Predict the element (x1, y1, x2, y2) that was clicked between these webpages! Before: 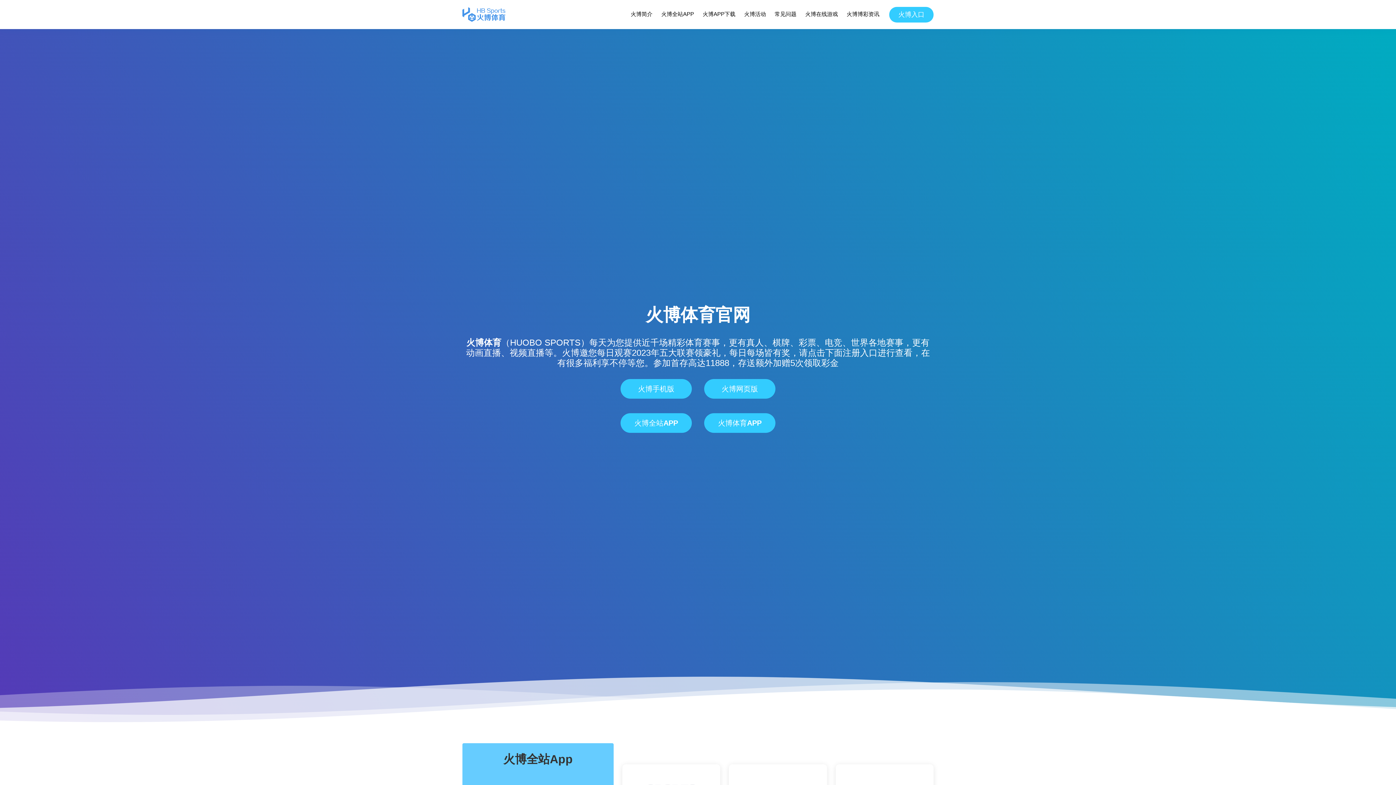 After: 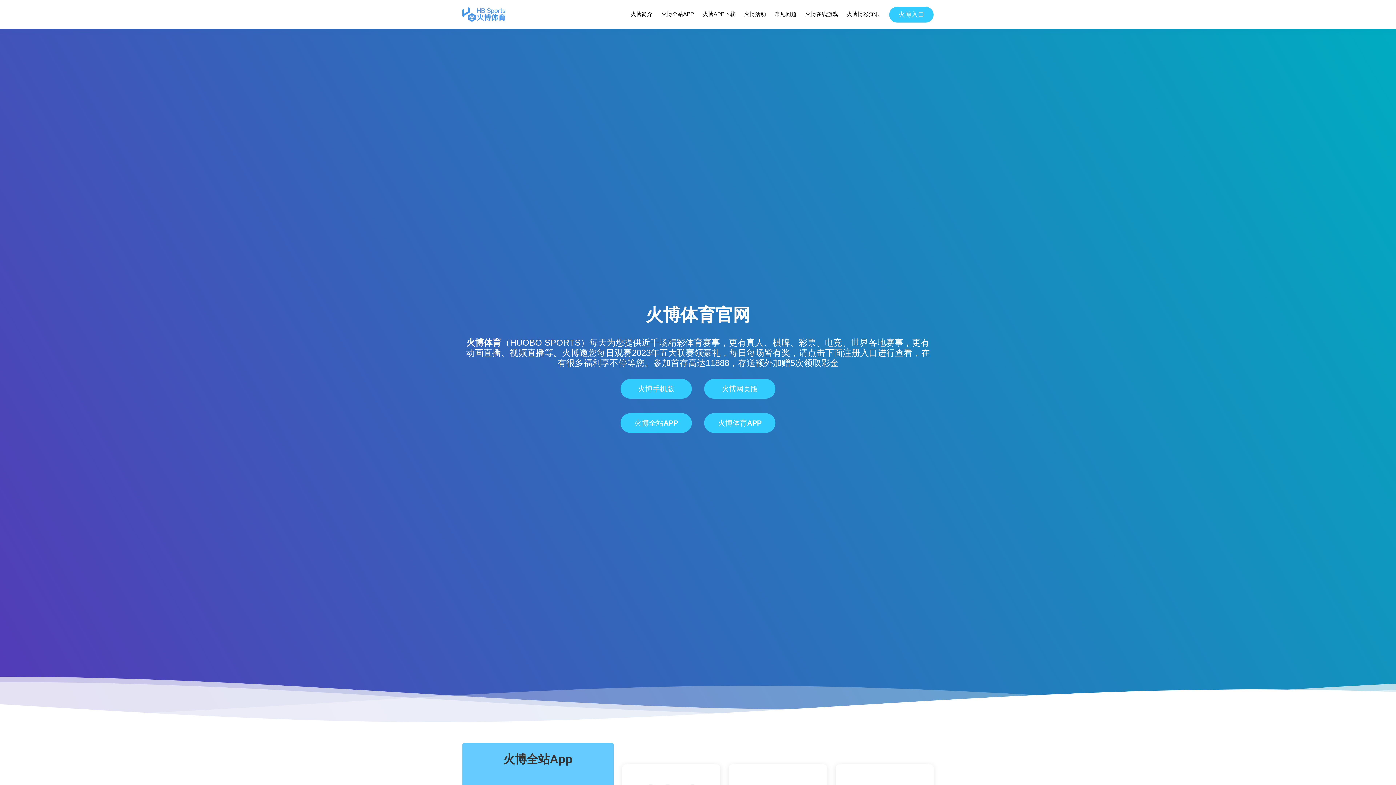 Action: bbox: (462, 7, 505, 21)